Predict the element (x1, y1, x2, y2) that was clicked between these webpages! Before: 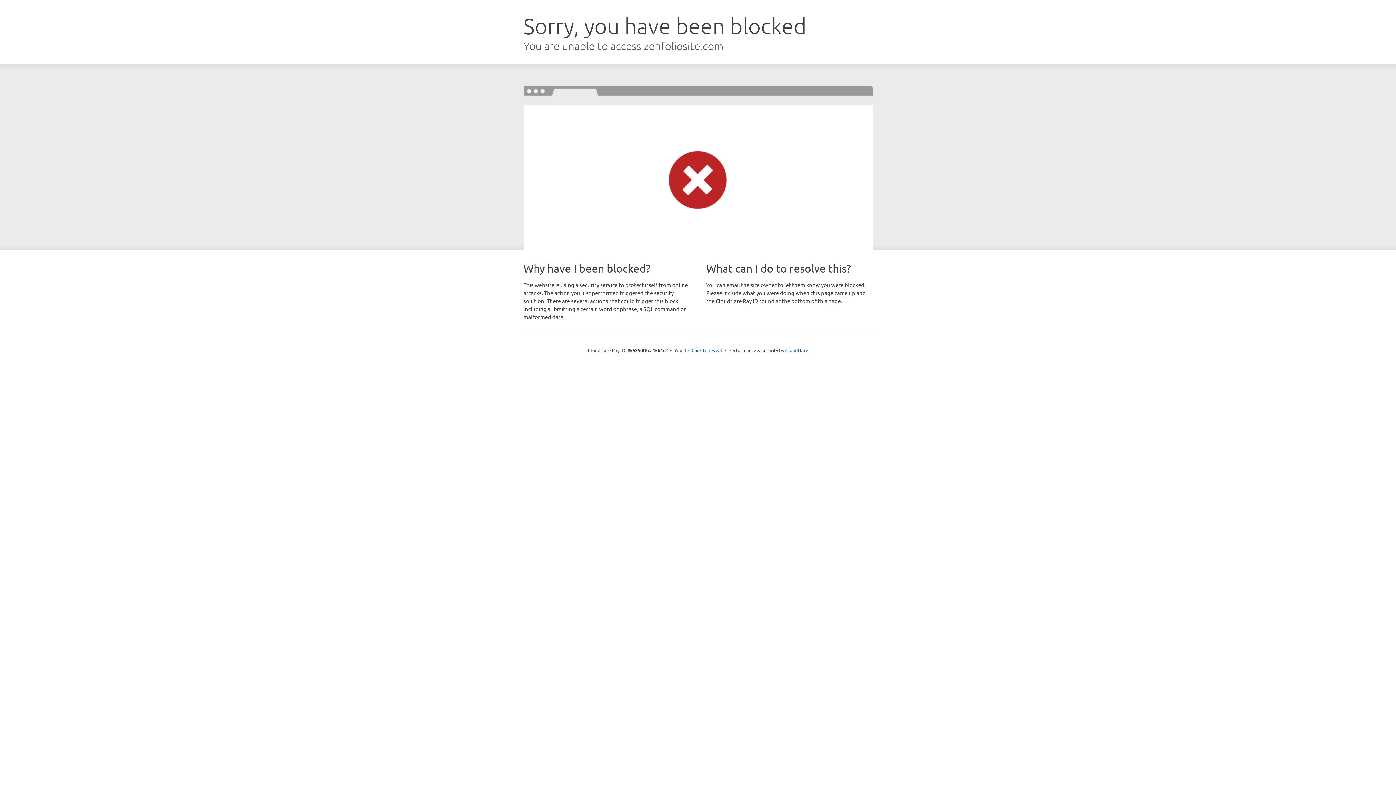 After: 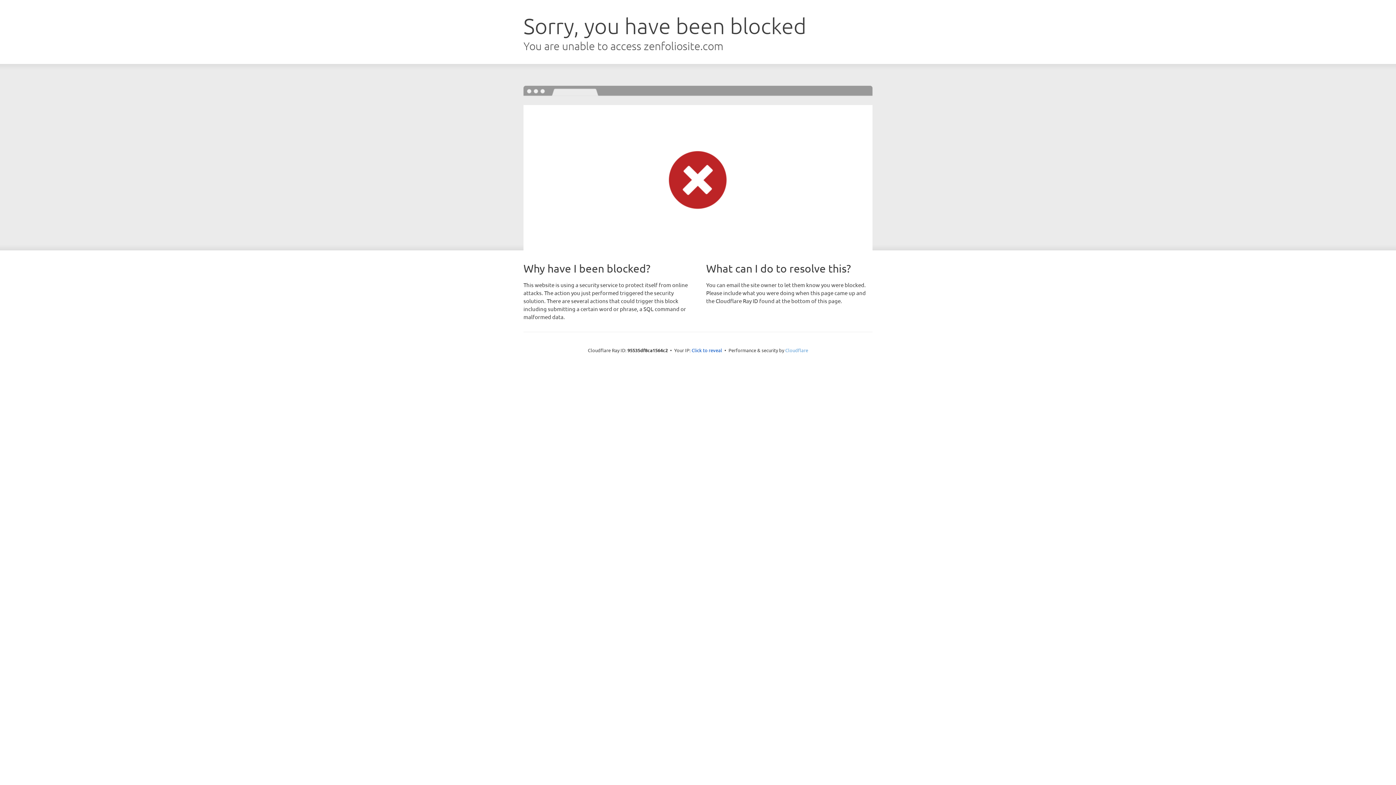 Action: bbox: (785, 347, 808, 353) label: Cloudflare